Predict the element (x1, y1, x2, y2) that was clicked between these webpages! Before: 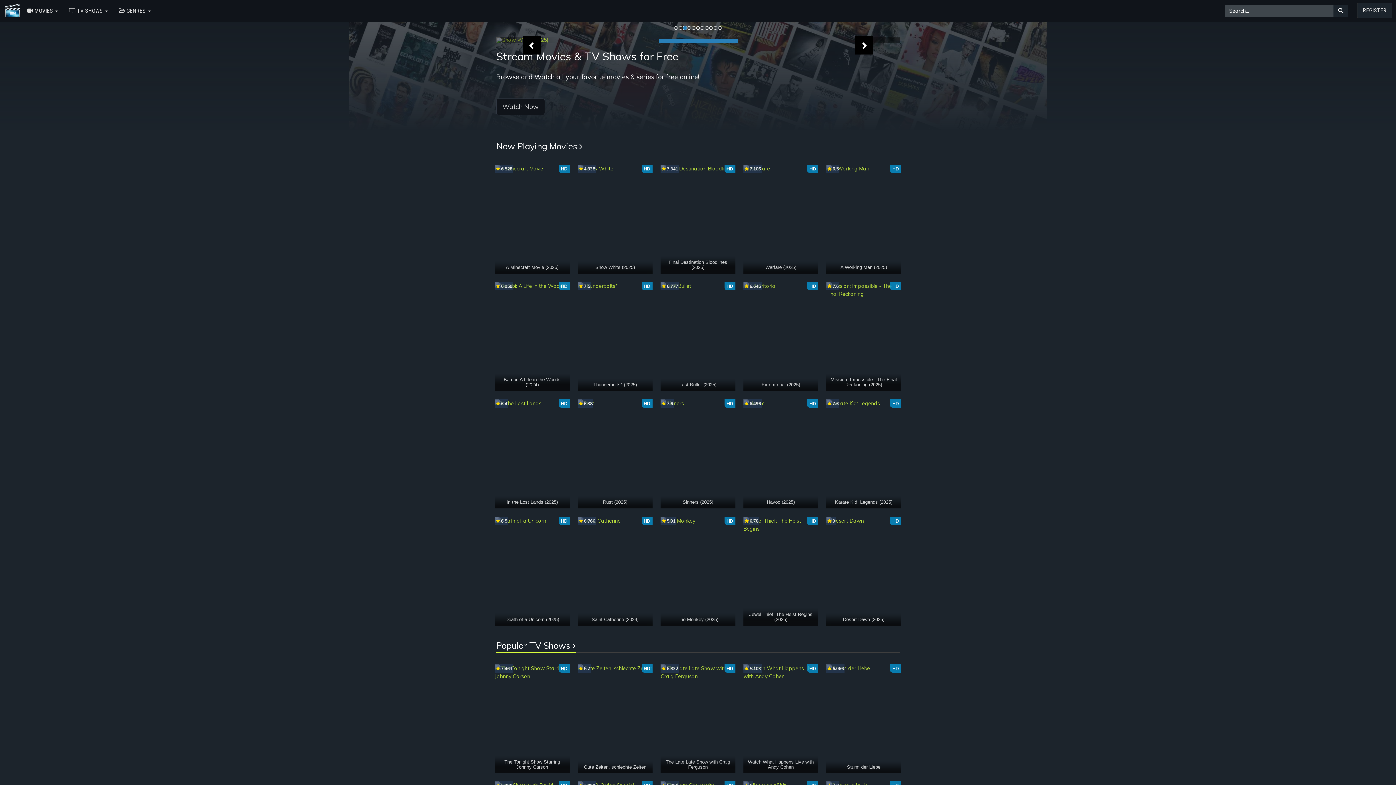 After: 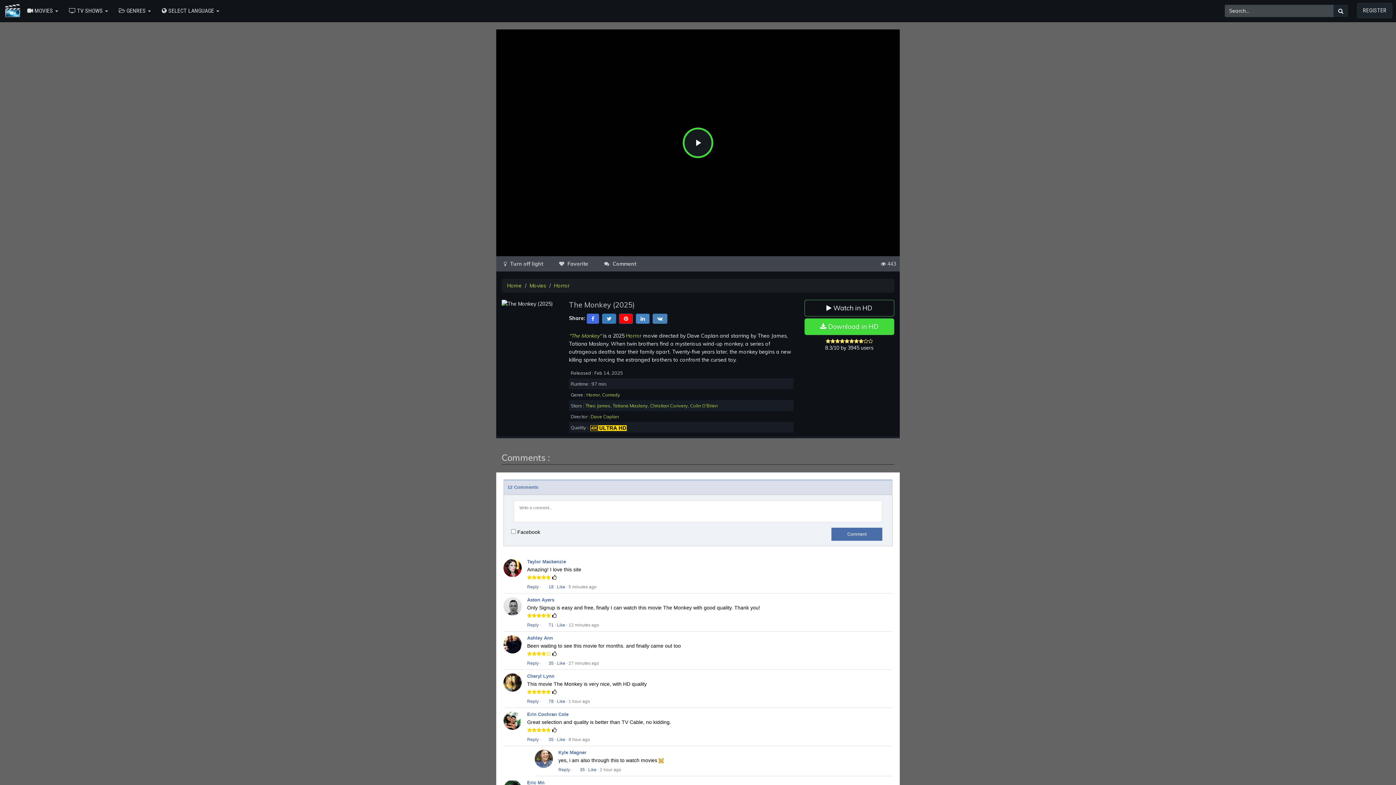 Action: label: HD
 5.91
The Monkey (2025) bbox: (660, 516, 735, 626)